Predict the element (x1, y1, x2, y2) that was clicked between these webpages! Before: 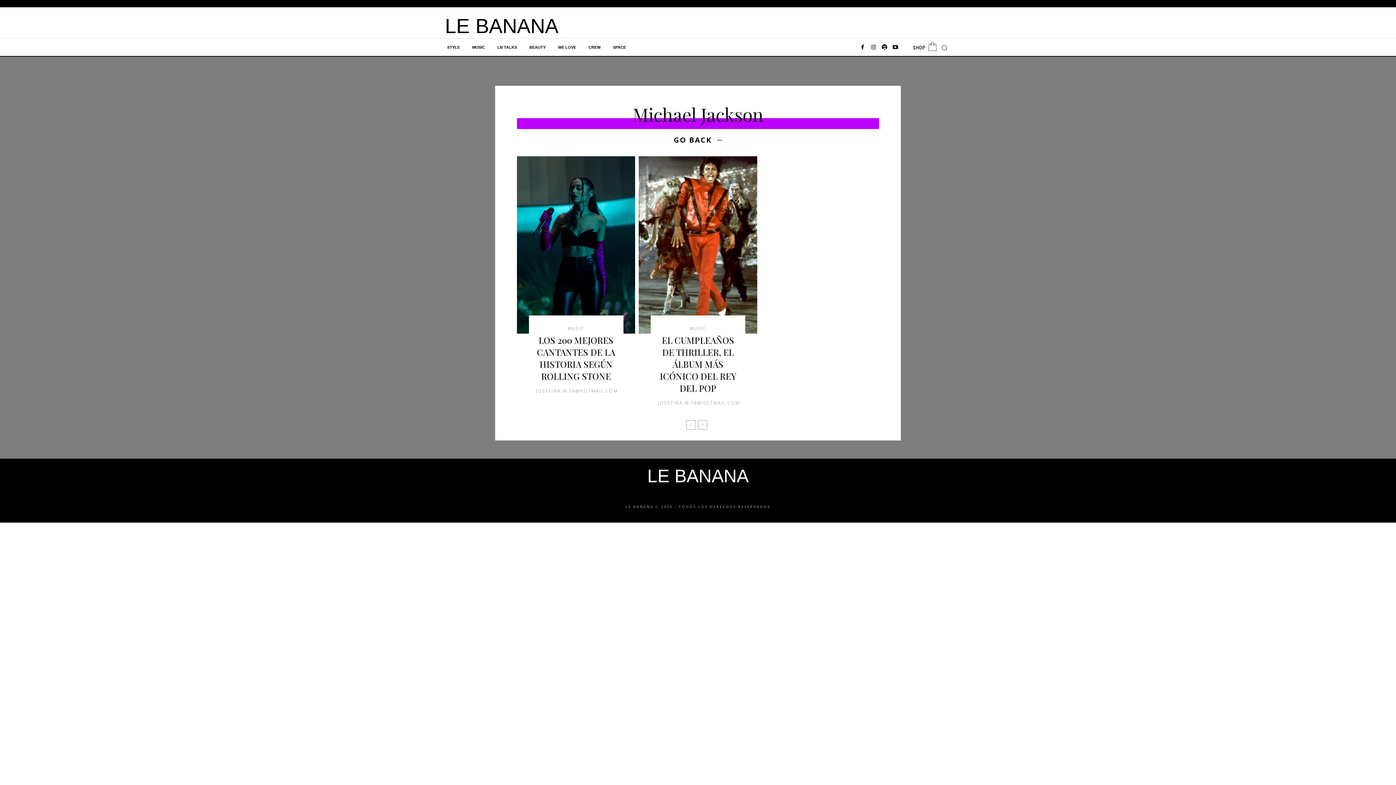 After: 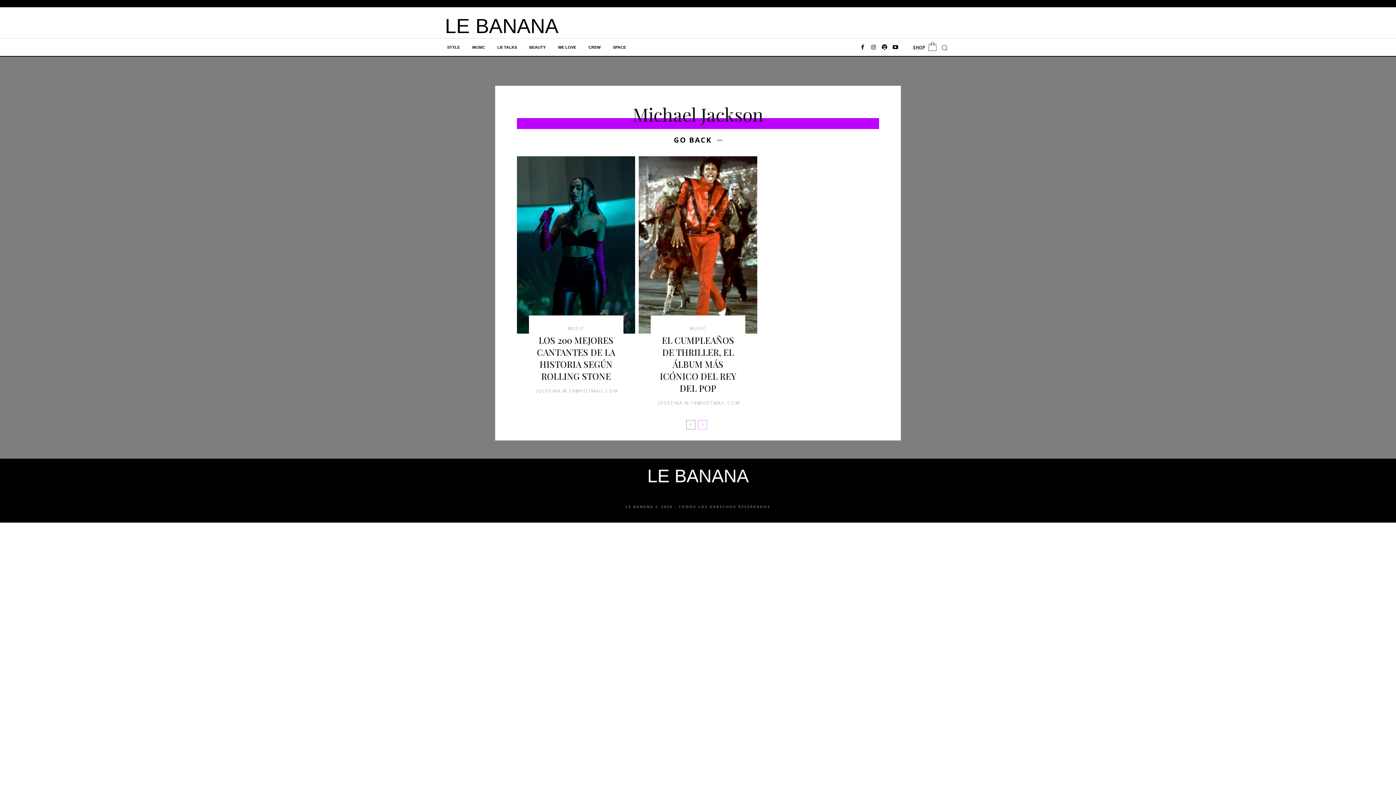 Action: label: next-page-disabled bbox: (698, 420, 707, 429)